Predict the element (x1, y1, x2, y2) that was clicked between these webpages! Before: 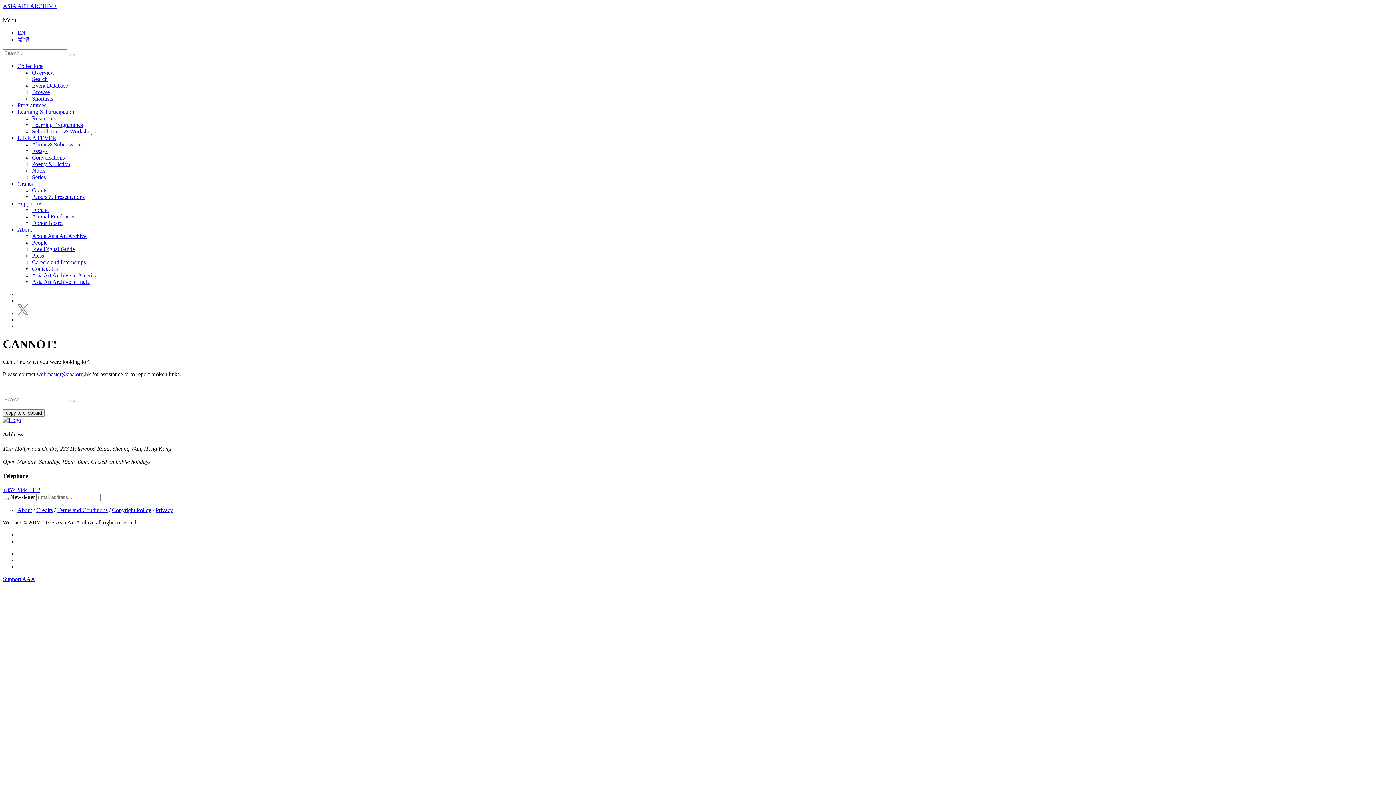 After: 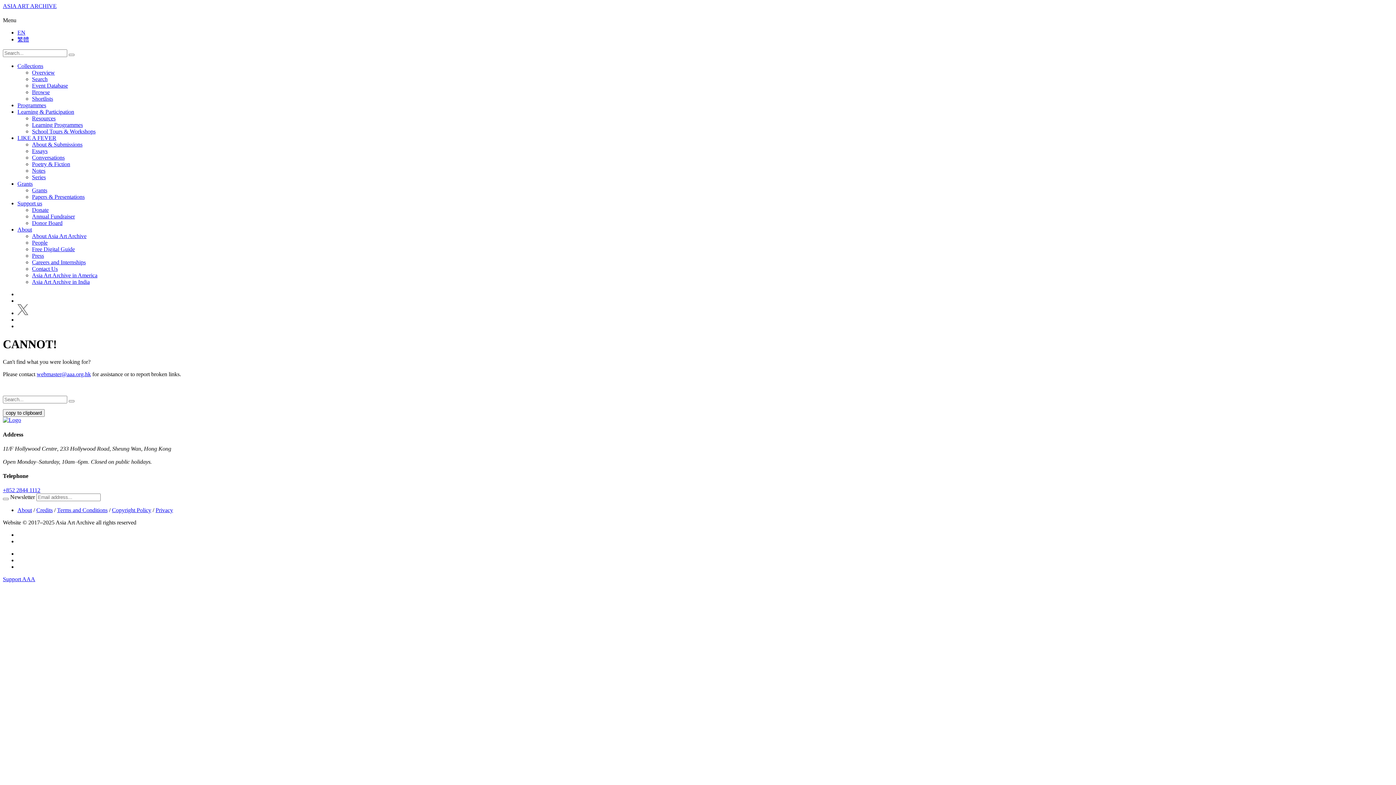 Action: bbox: (17, 551, 28, 557)